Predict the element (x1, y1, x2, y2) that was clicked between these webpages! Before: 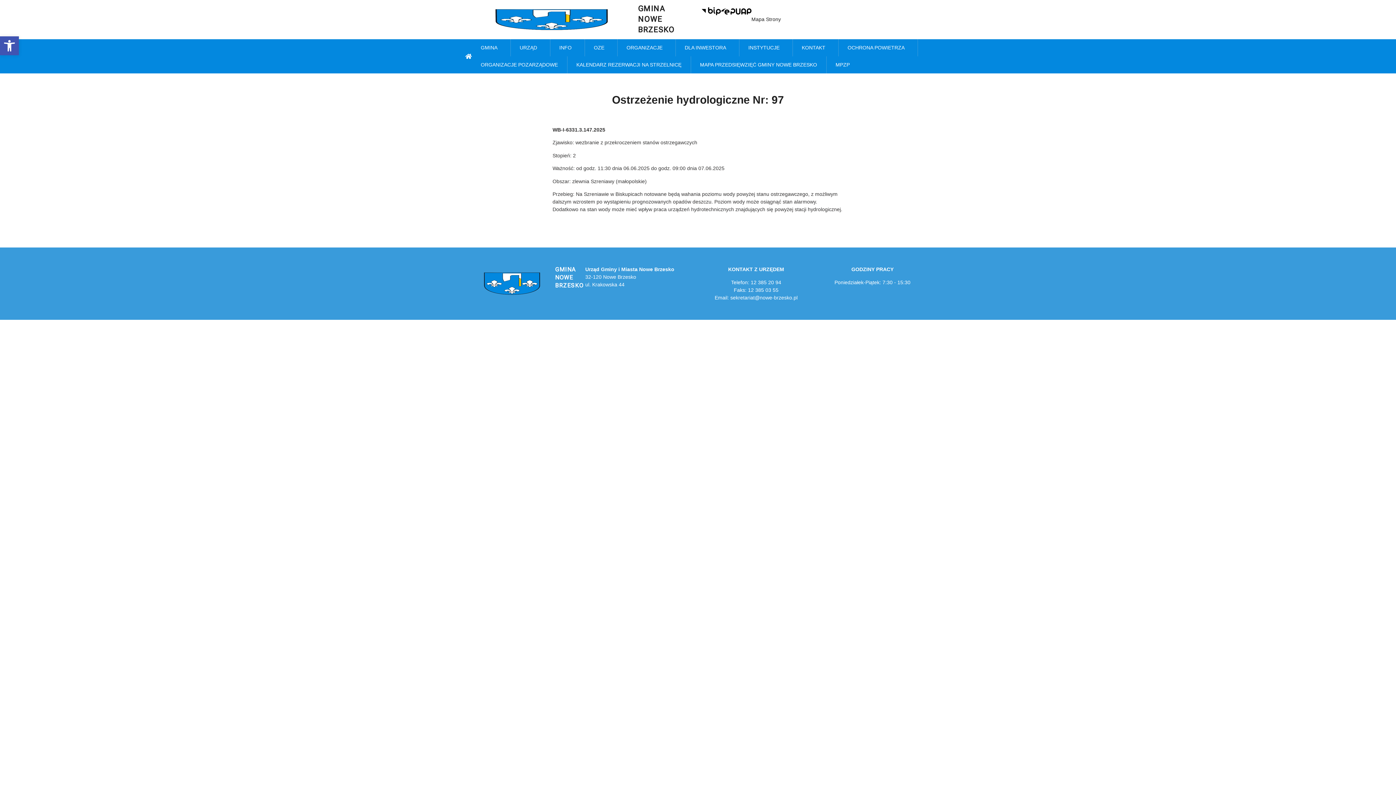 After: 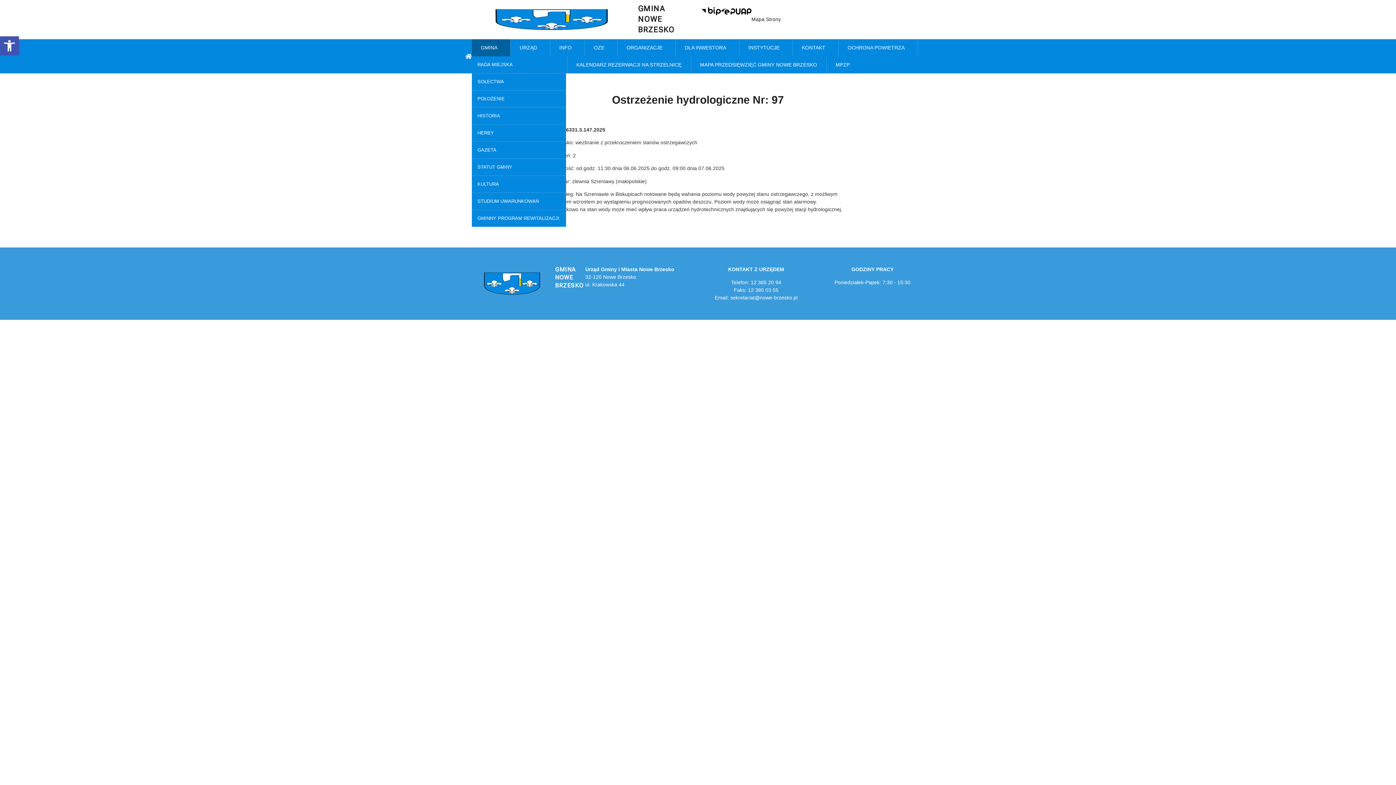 Action: label: GMINA bbox: (471, 39, 510, 56)